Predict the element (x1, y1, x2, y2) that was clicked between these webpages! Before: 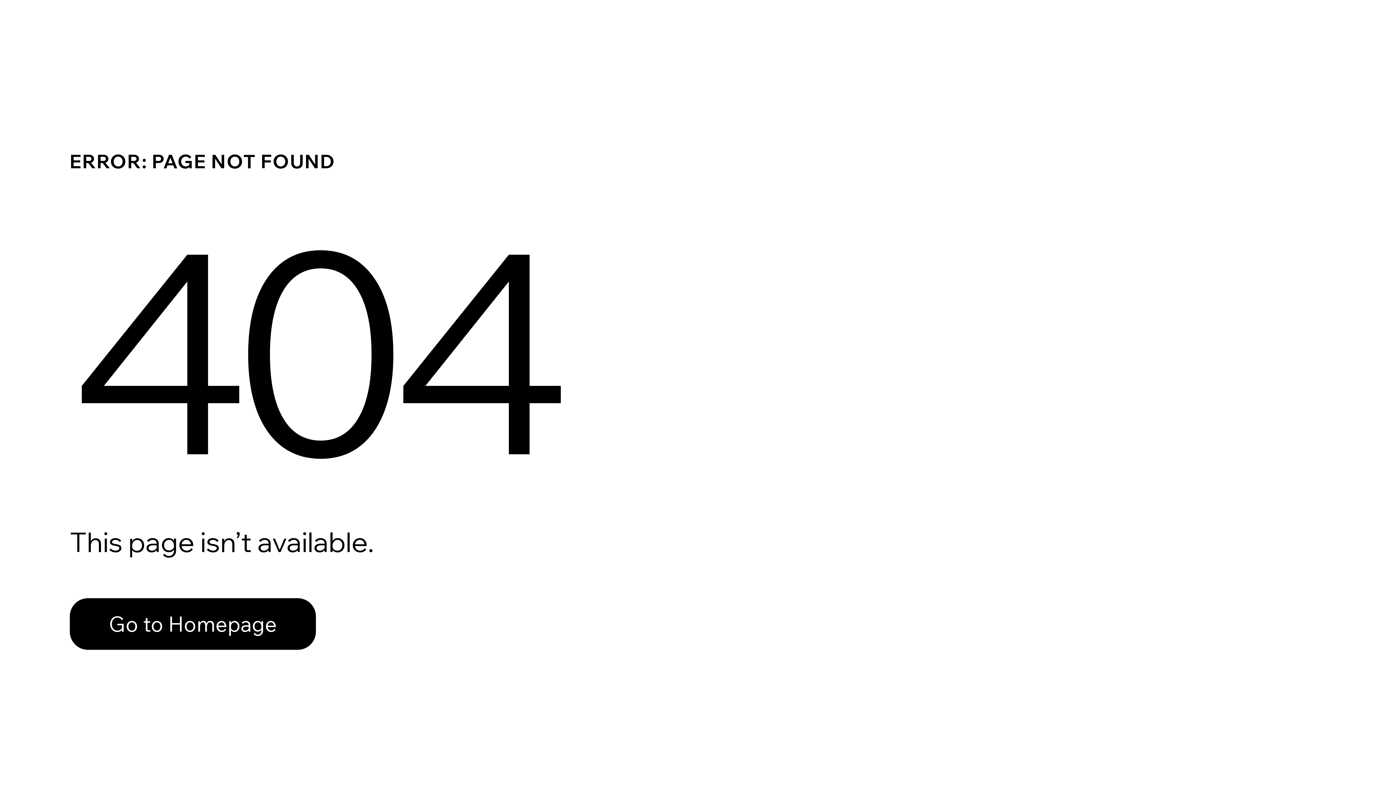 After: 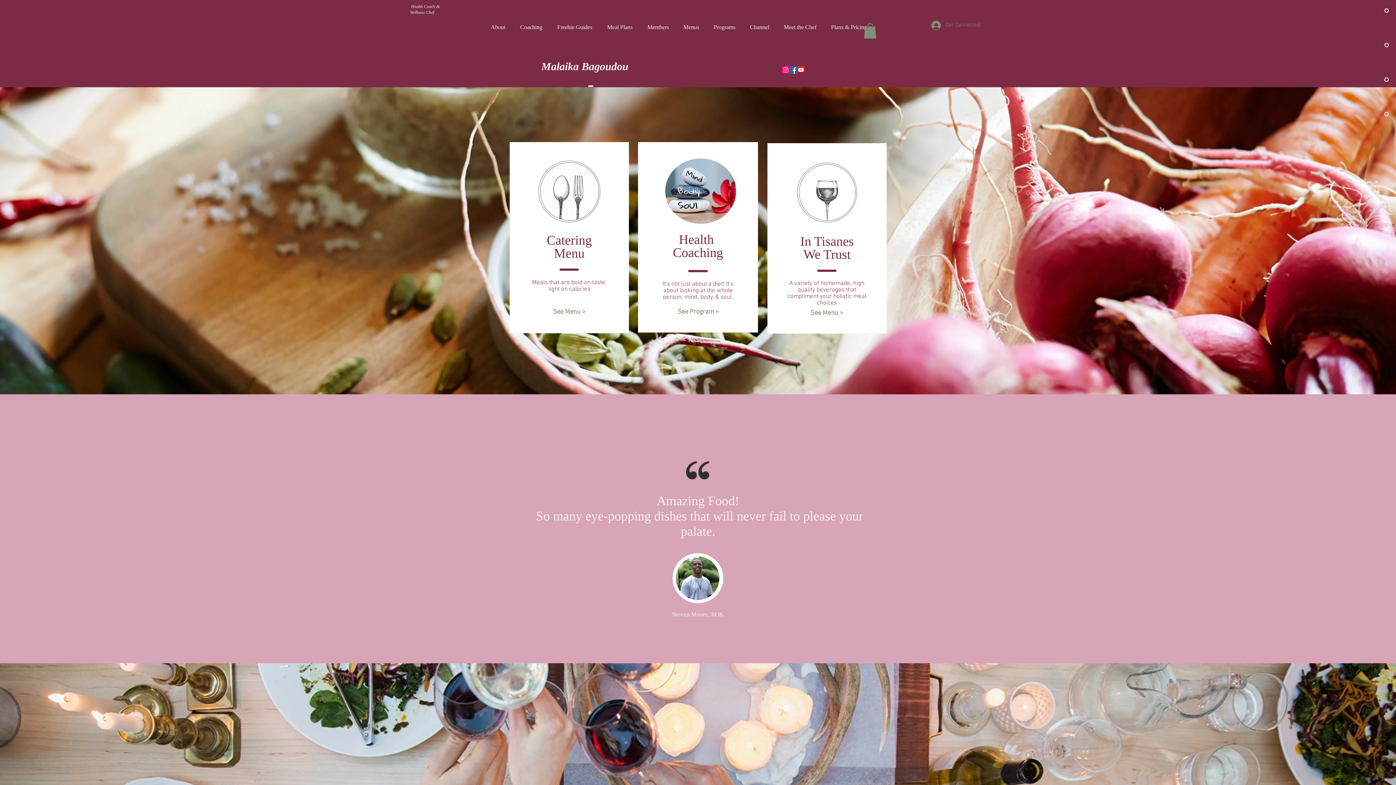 Action: label: Go to Homepage bbox: (69, 598, 316, 650)